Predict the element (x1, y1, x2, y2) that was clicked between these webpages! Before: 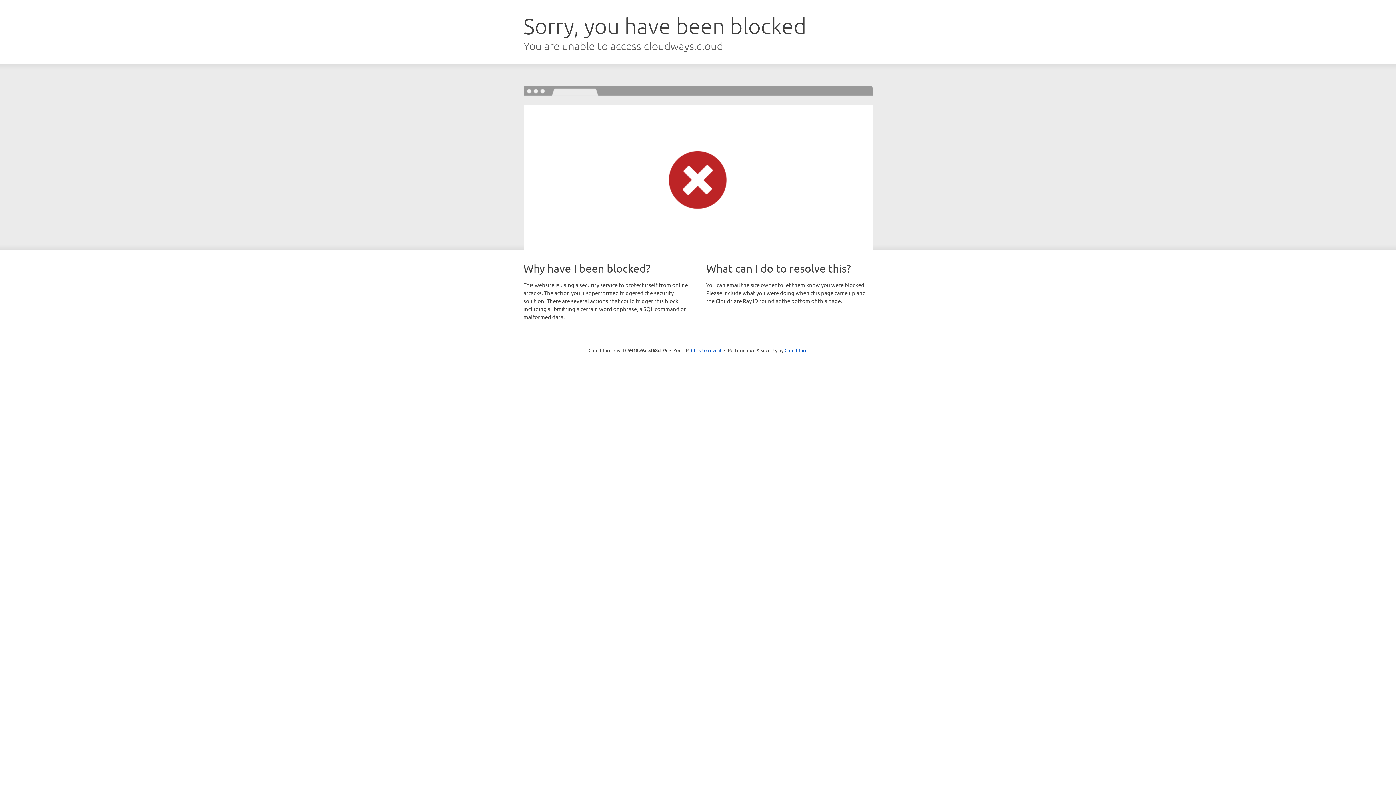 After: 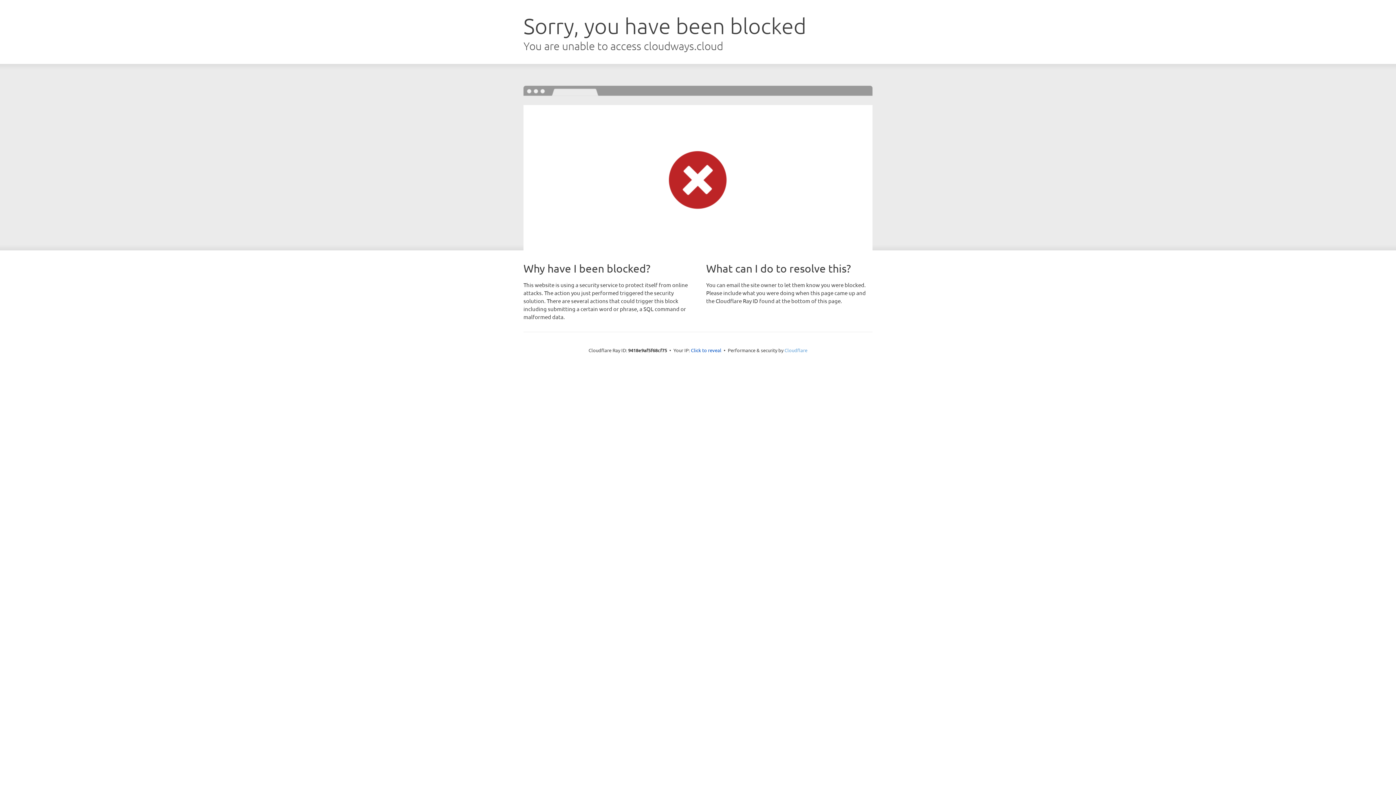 Action: bbox: (784, 347, 807, 353) label: Cloudflare